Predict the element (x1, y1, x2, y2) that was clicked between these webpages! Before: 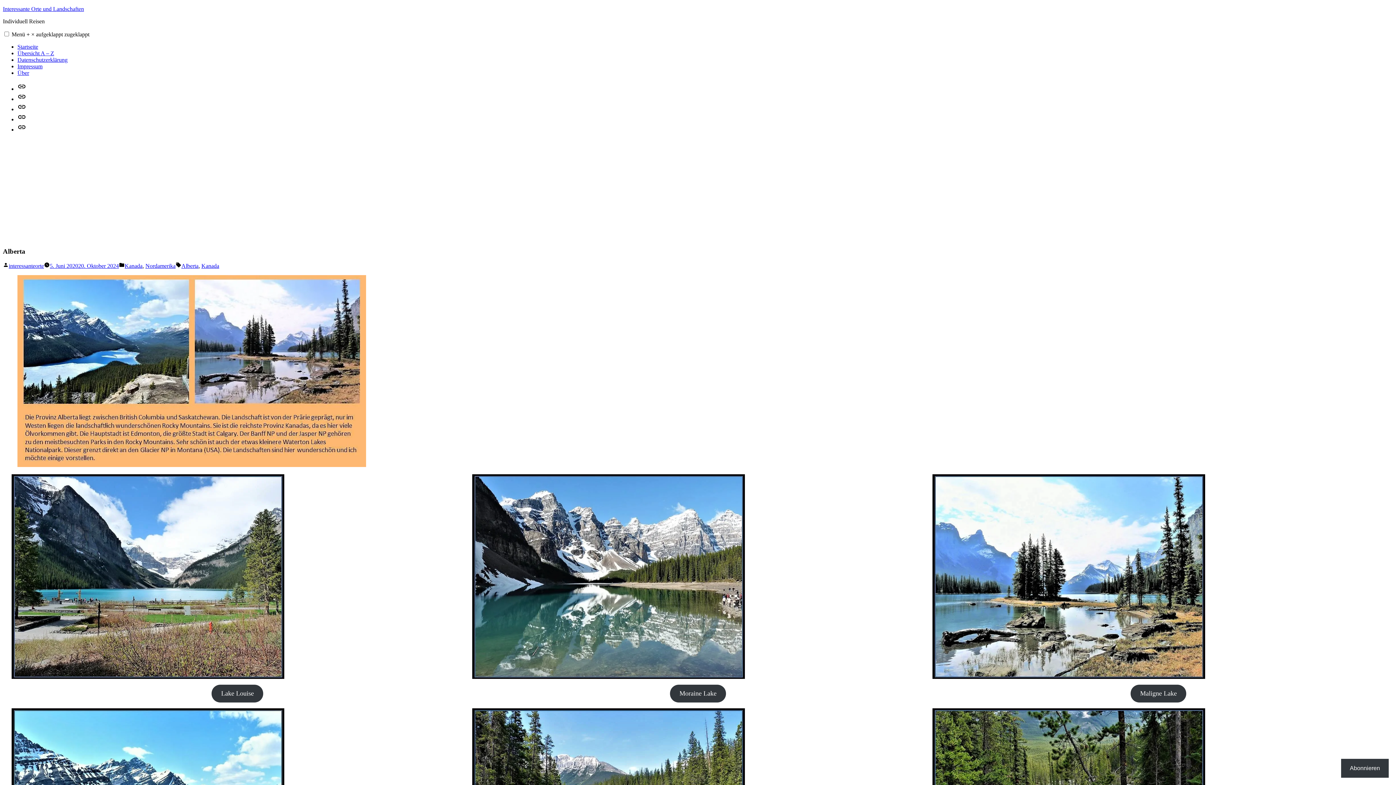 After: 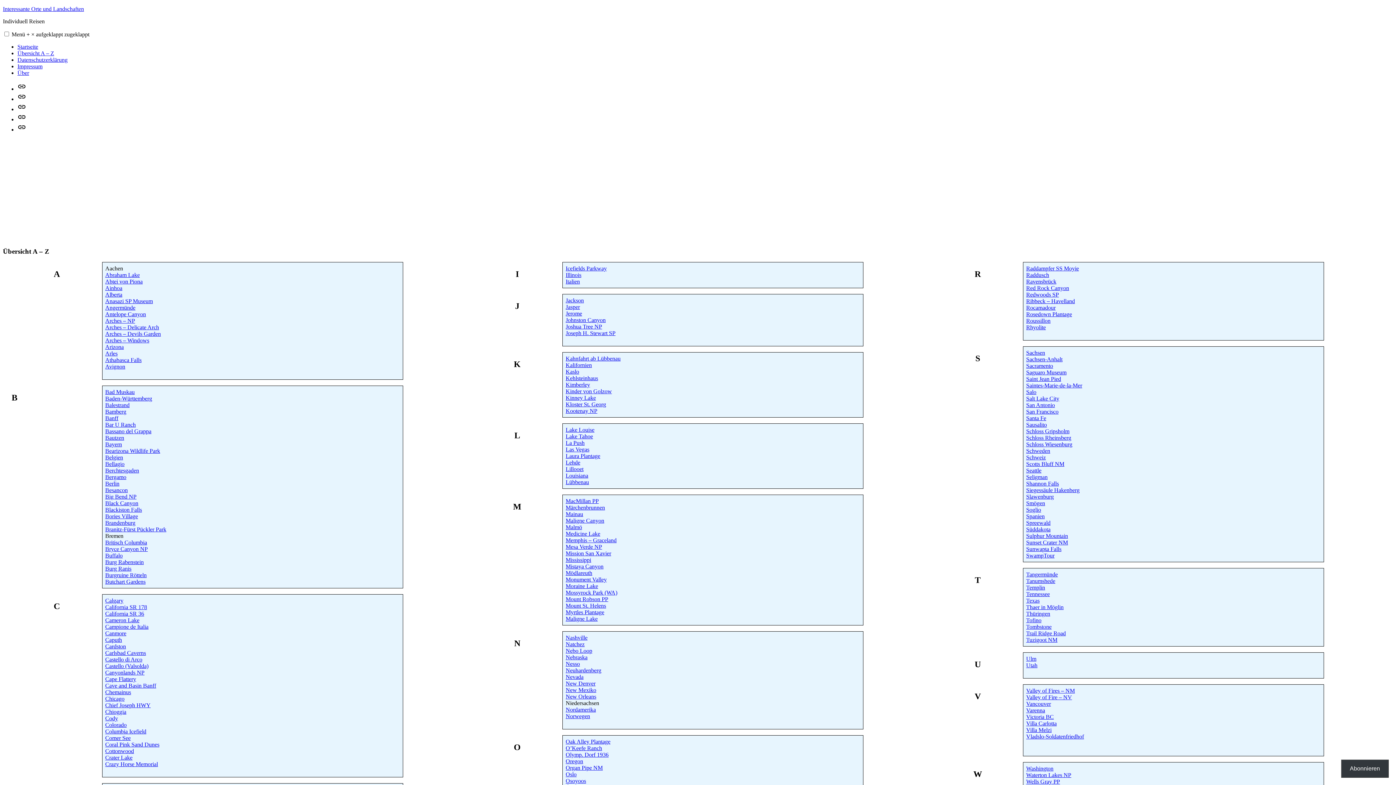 Action: bbox: (17, 96, 26, 102) label: Übersicht A – Z